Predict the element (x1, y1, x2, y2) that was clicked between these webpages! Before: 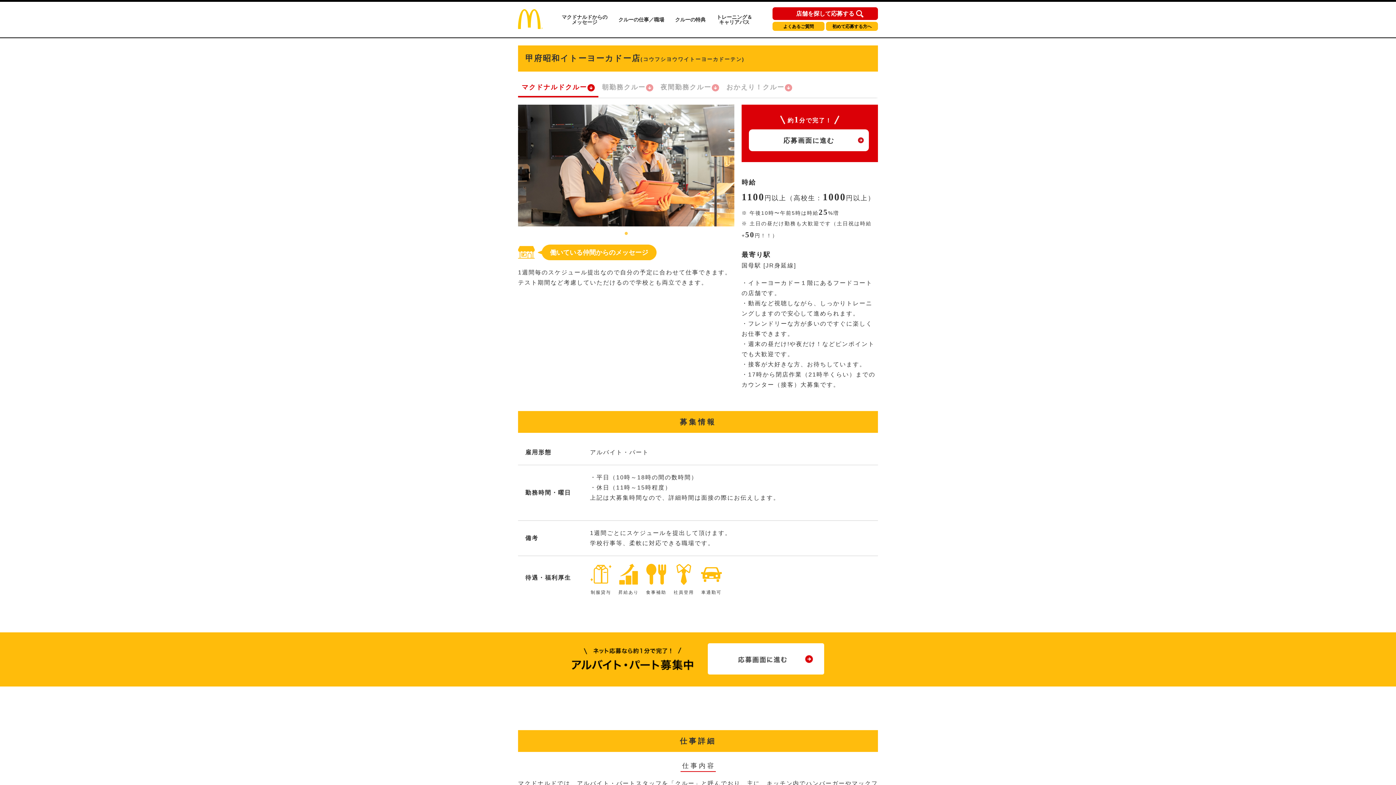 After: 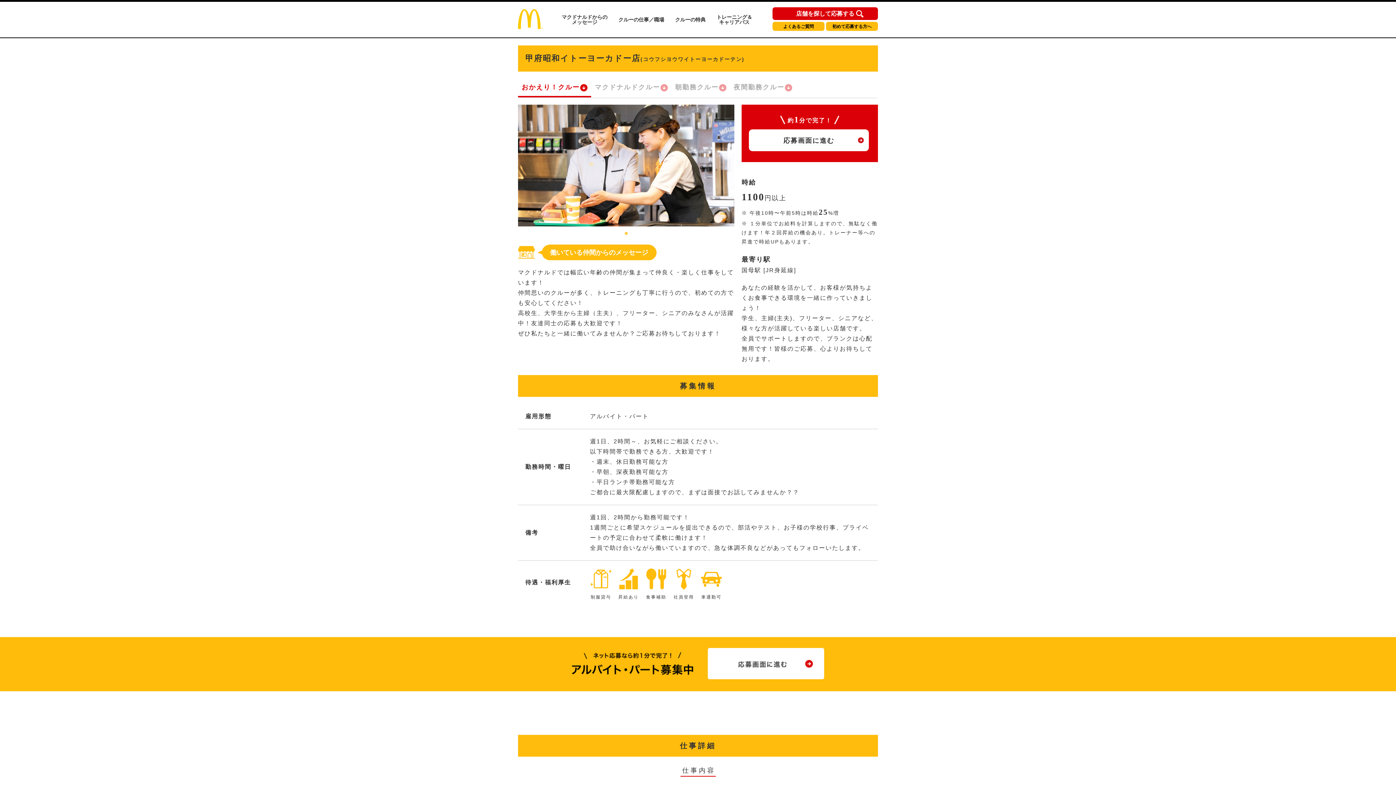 Action: bbox: (722, 78, 796, 96) label: おかえり！クルー